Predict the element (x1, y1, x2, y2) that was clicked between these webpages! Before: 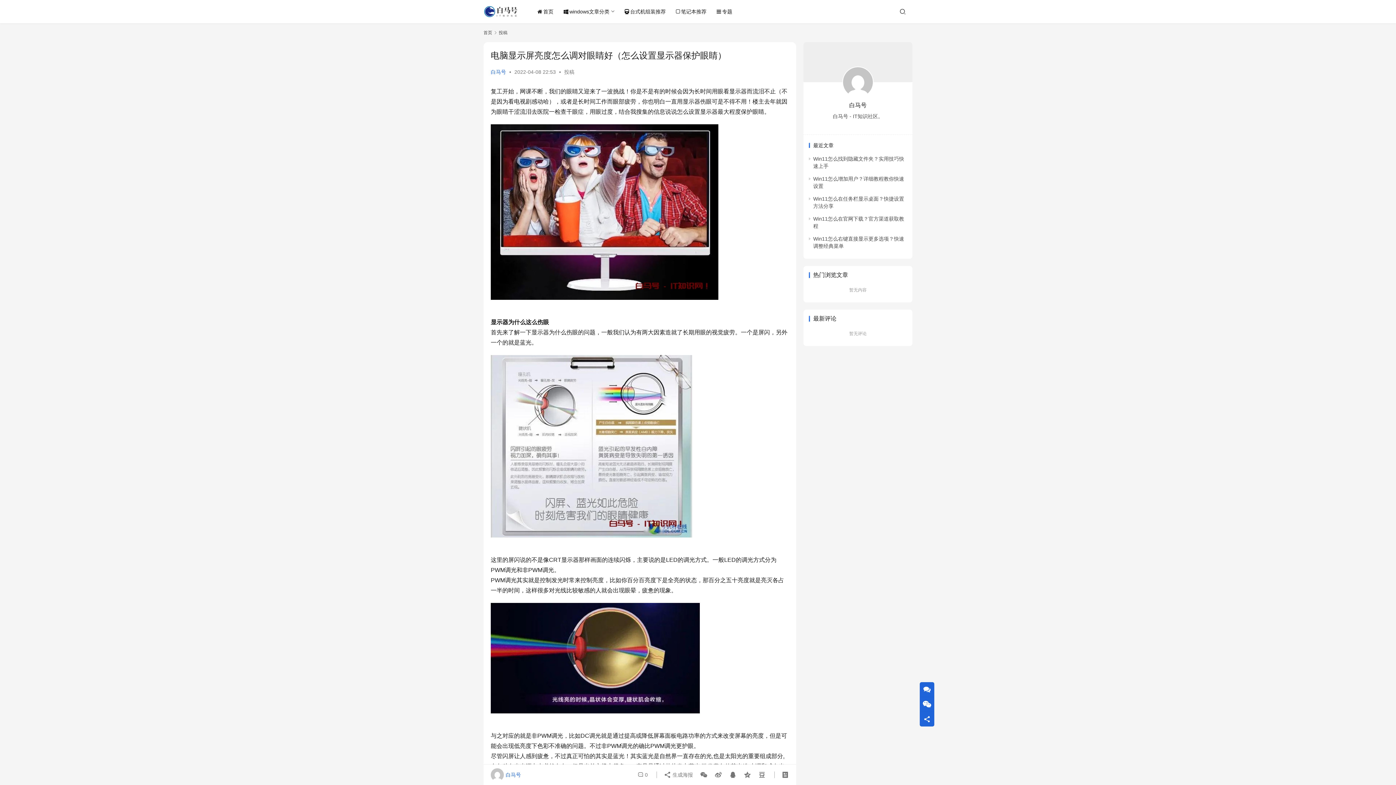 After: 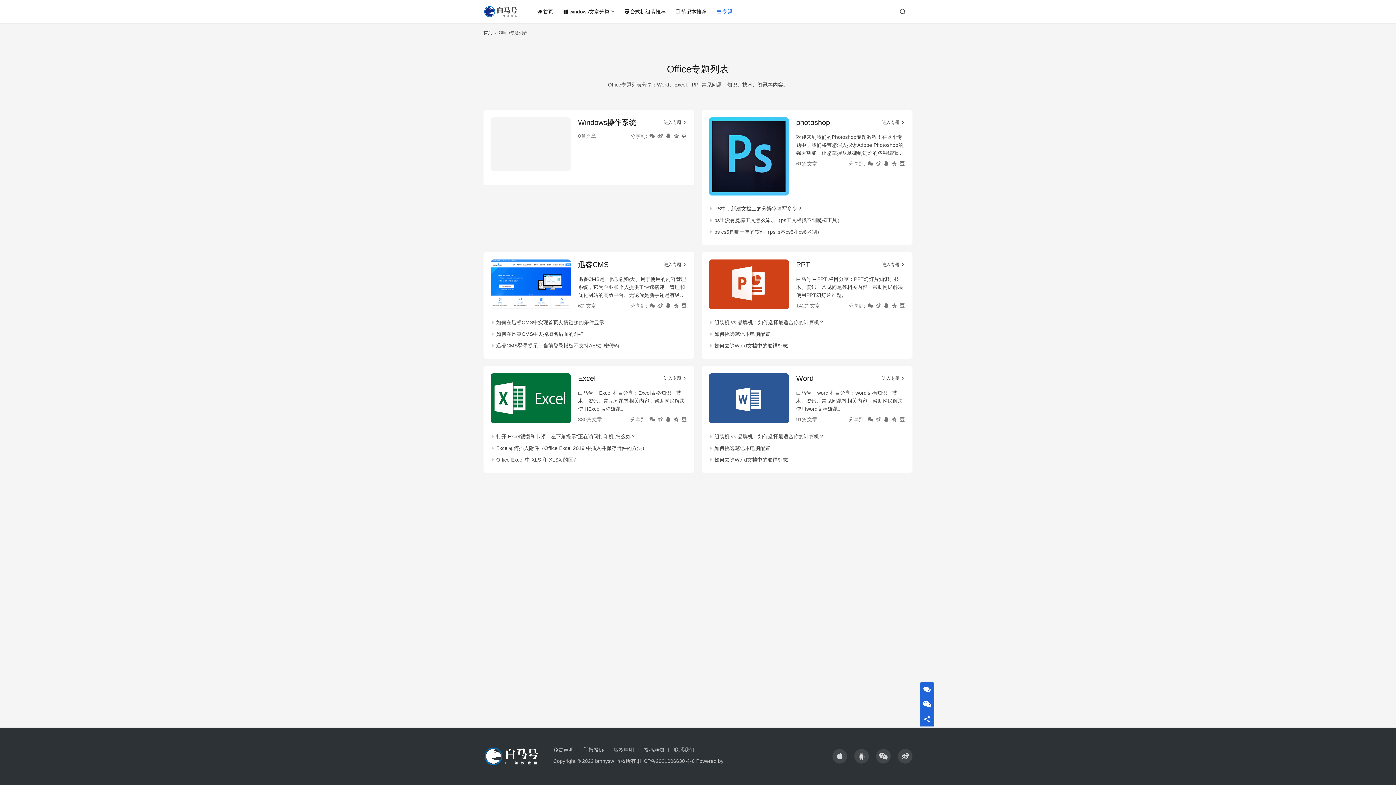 Action: label: 专题 bbox: (711, 0, 737, 23)